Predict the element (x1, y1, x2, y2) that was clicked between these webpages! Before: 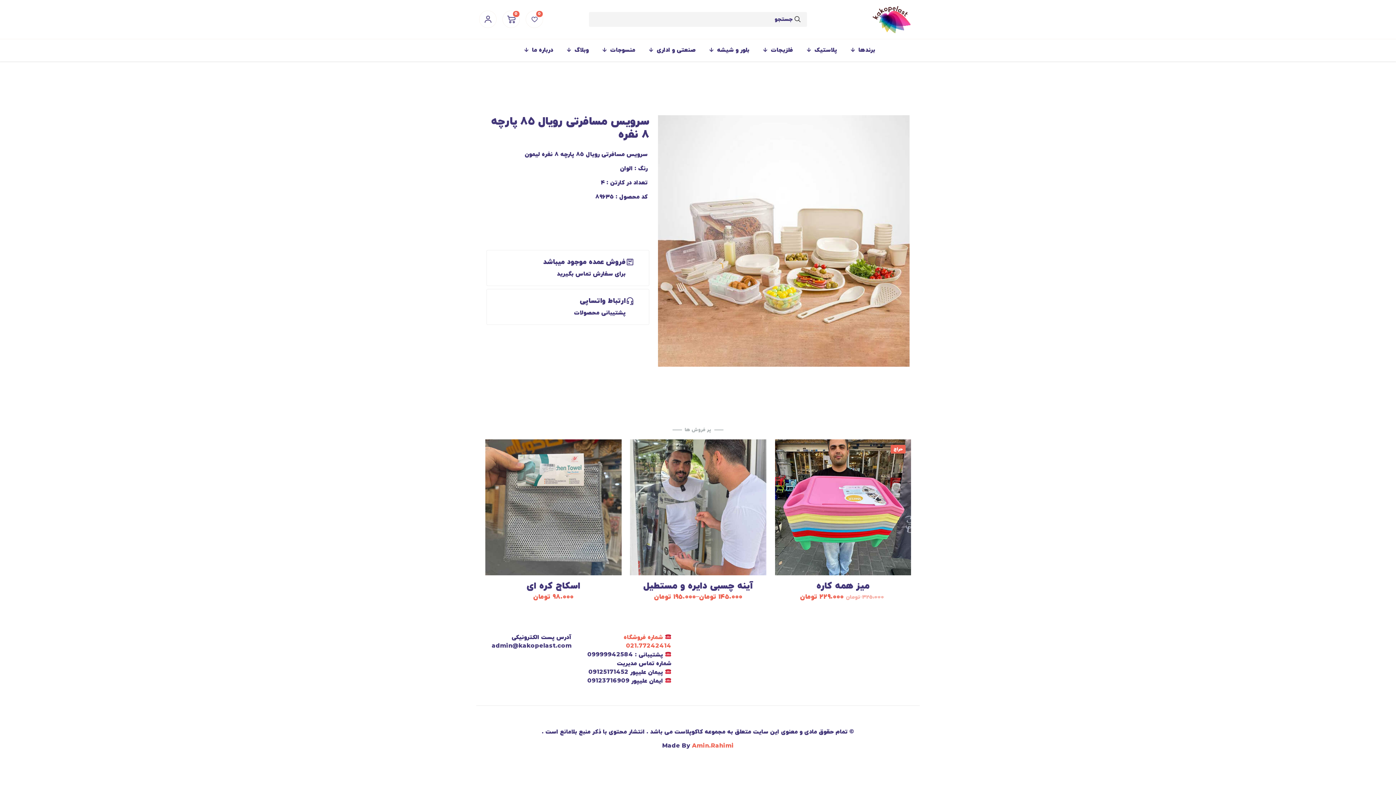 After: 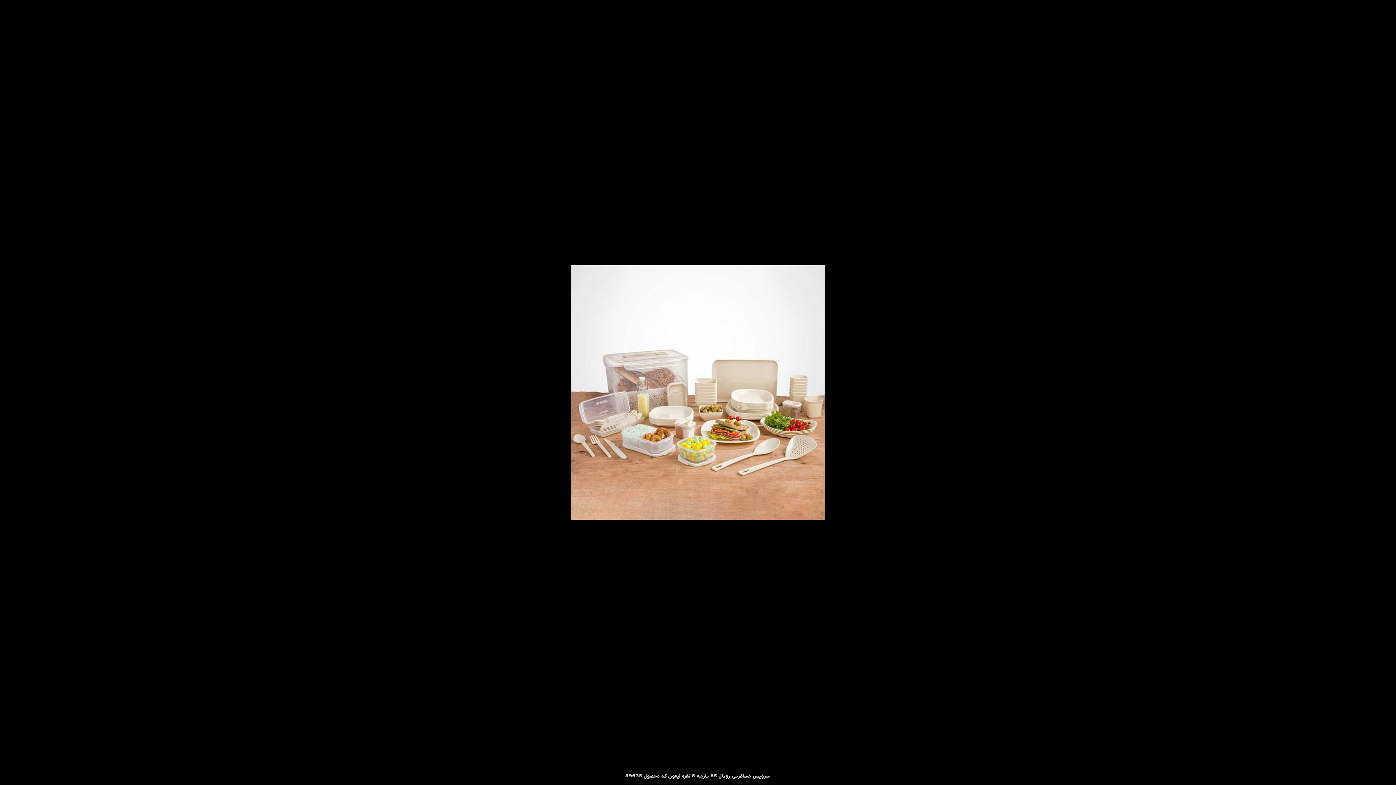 Action: bbox: (658, 115, 909, 366)